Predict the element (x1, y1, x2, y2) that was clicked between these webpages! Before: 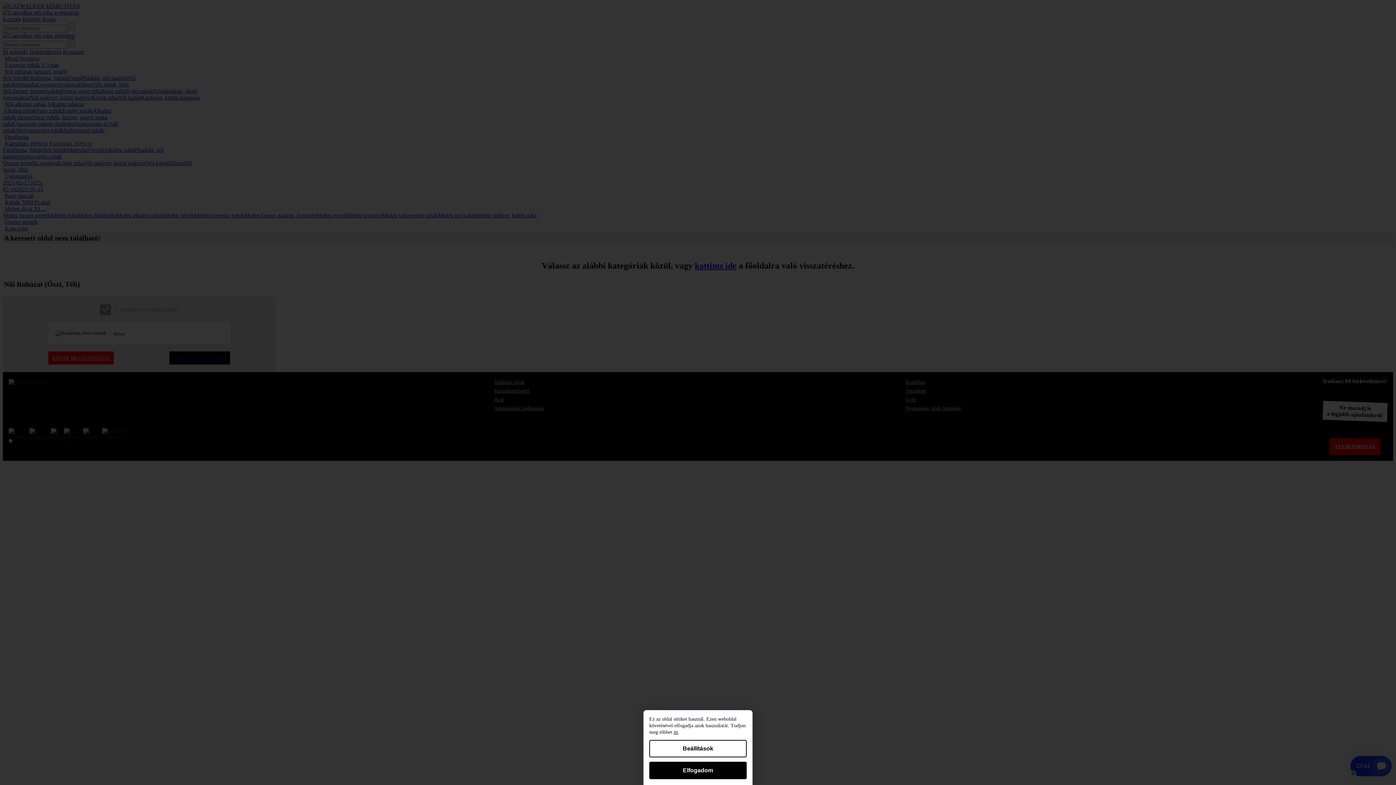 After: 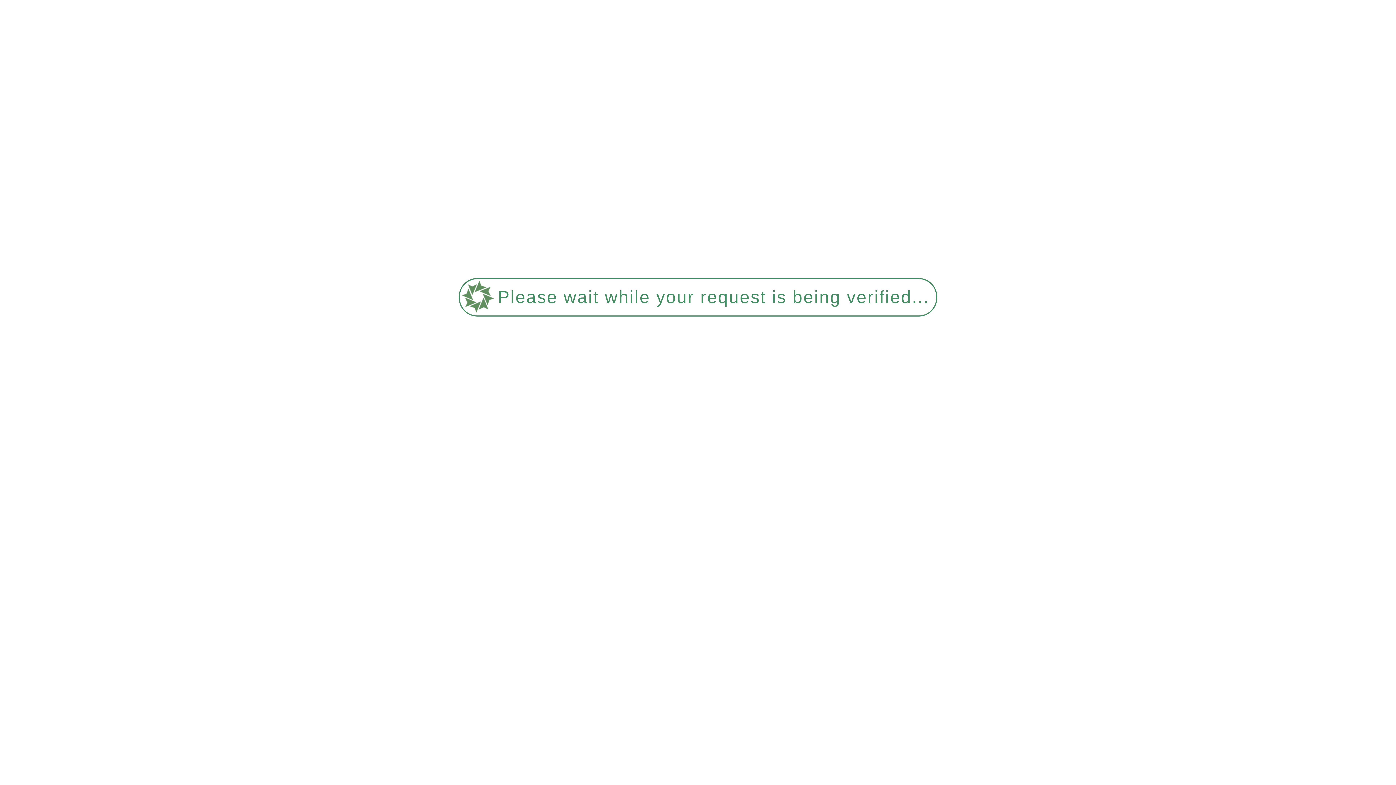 Action: bbox: (673, 729, 678, 735) label: itt